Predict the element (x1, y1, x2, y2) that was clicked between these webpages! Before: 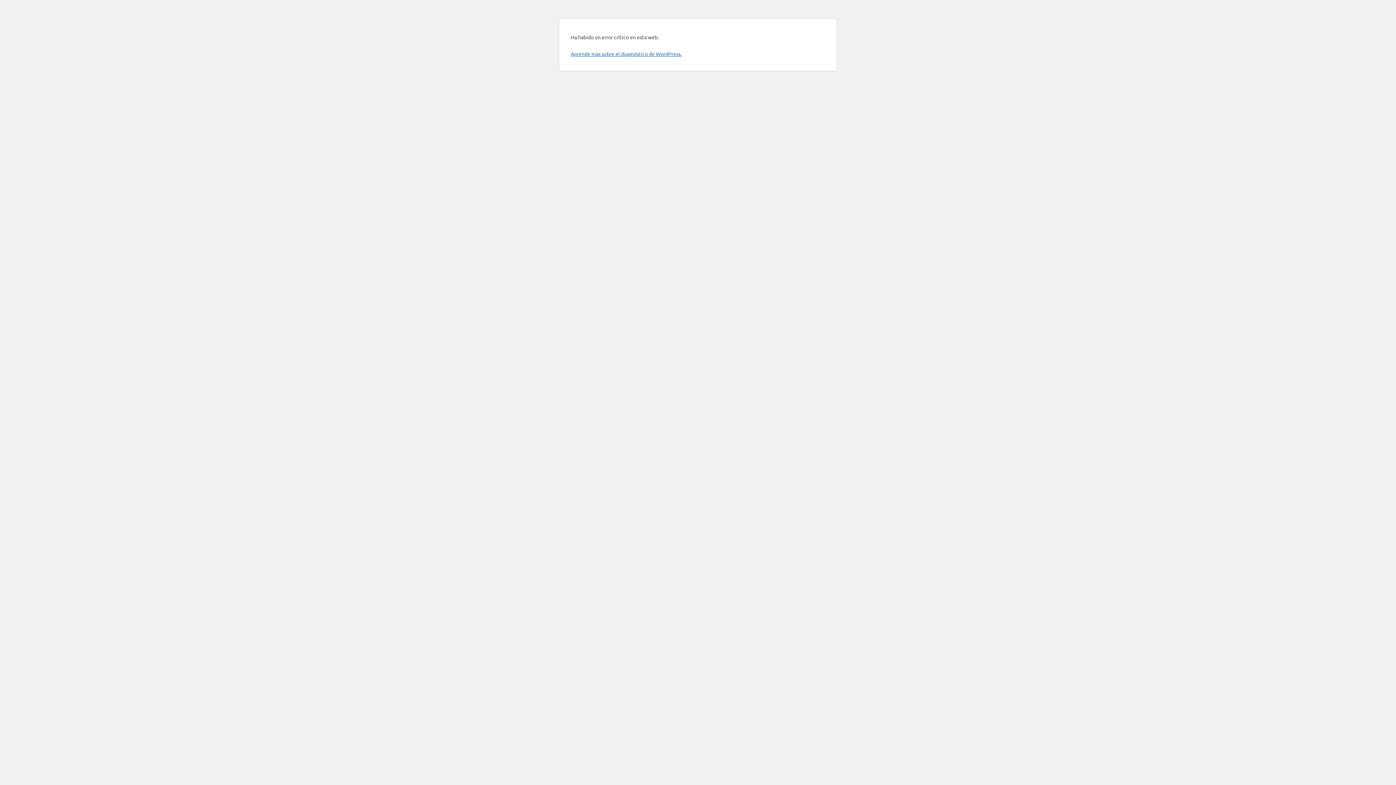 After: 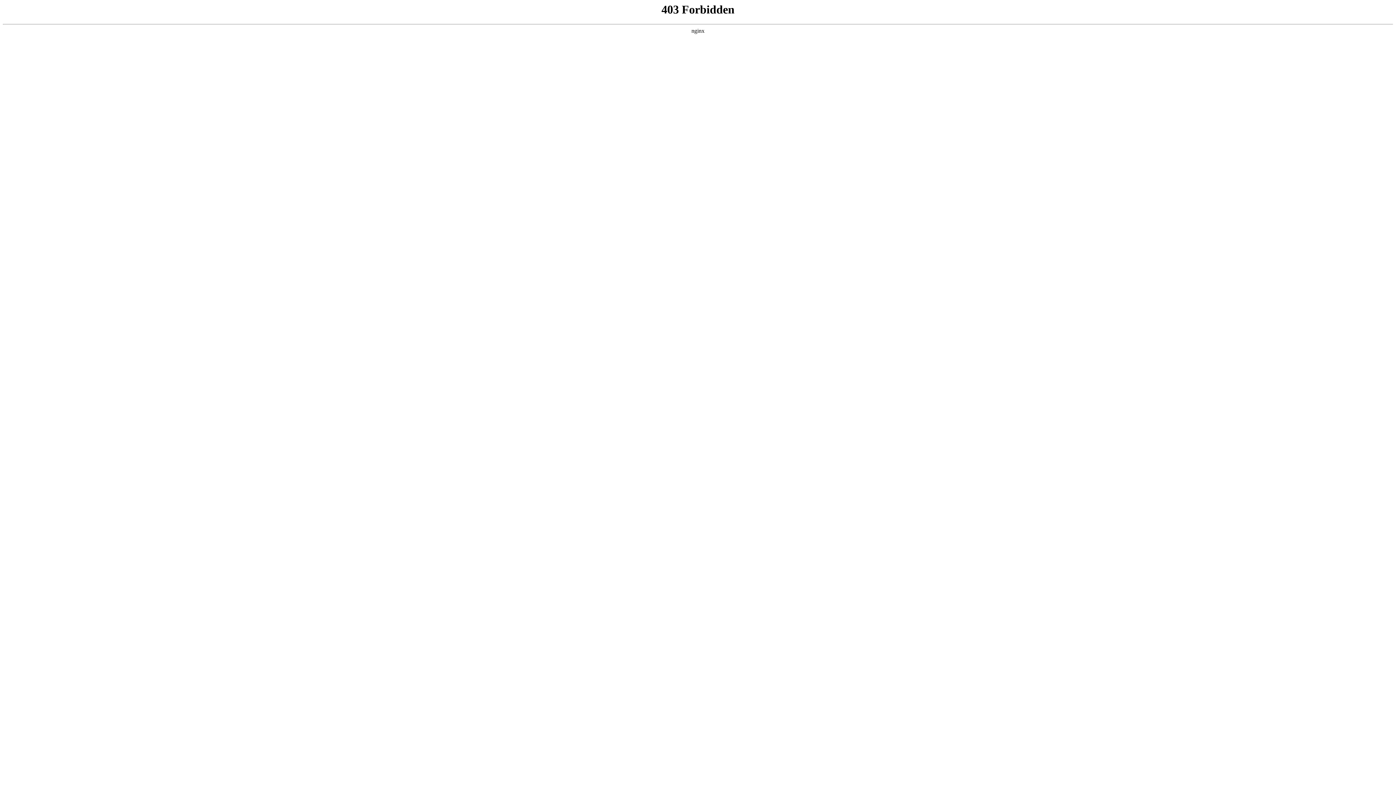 Action: bbox: (570, 50, 681, 57) label: Aprende más sobre el diagnóstico de WordPress.